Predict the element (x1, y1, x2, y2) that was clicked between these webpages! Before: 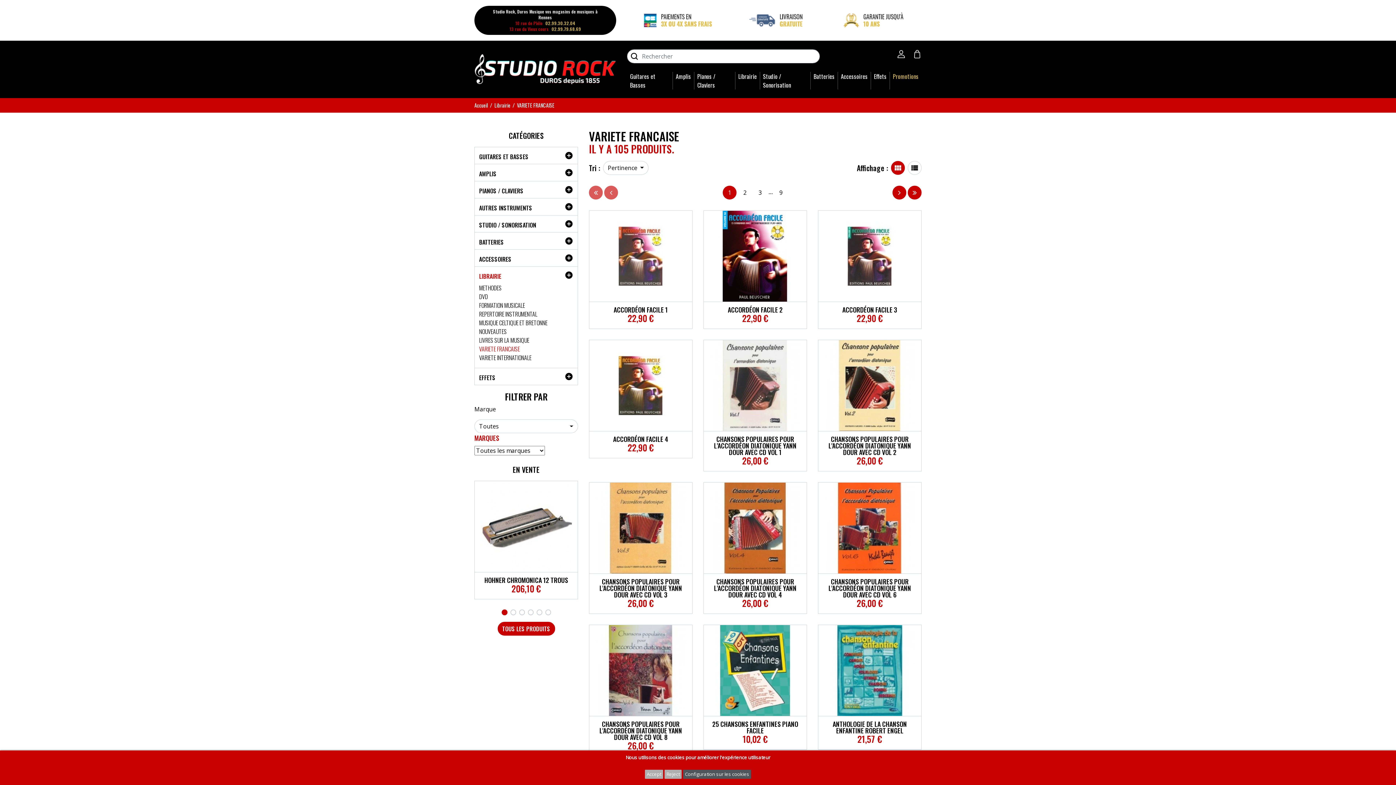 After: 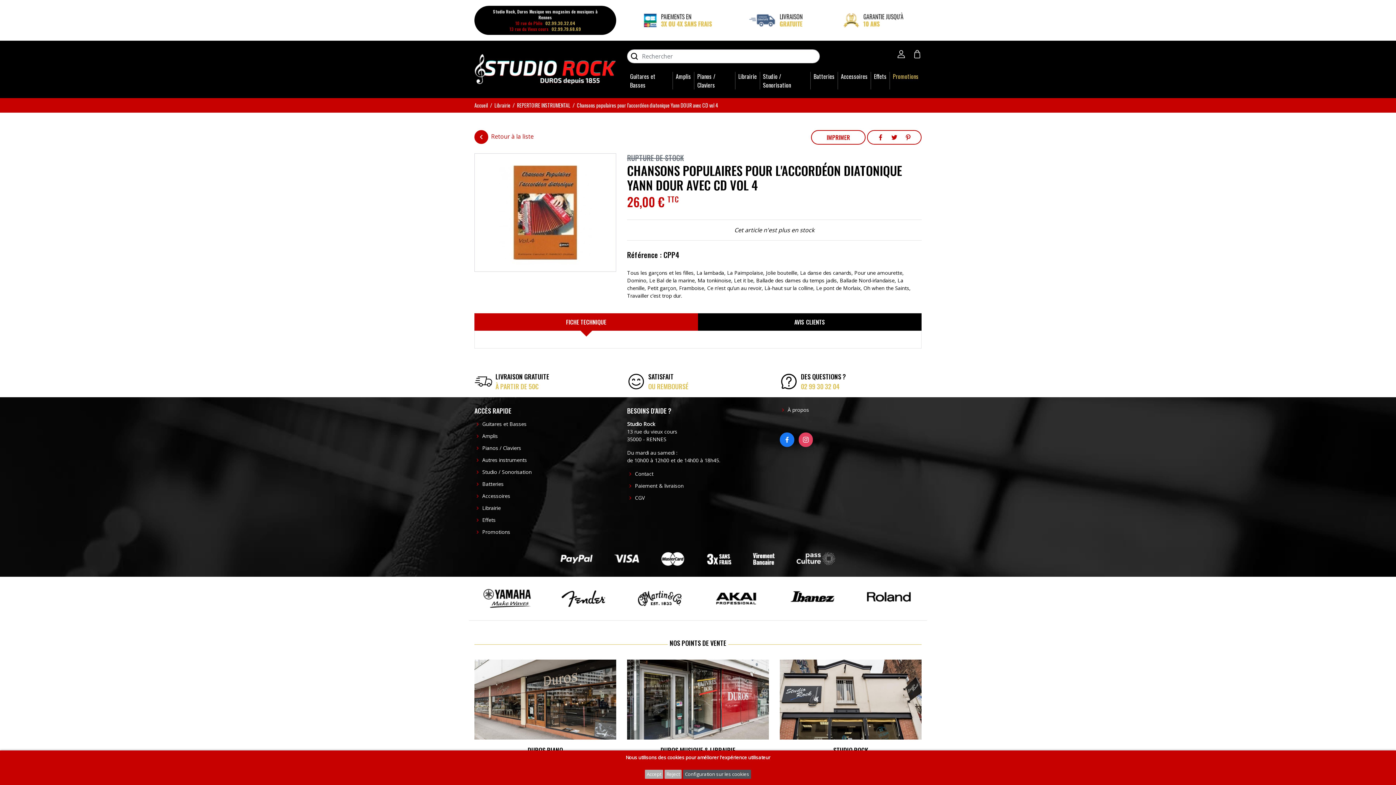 Action: bbox: (703, 482, 807, 614) label: CHANSONS POPULAIRES POUR L'ACCORDÉON DIATONIQUE YANN DOUR AVEC CD VOL 4
26,00 €